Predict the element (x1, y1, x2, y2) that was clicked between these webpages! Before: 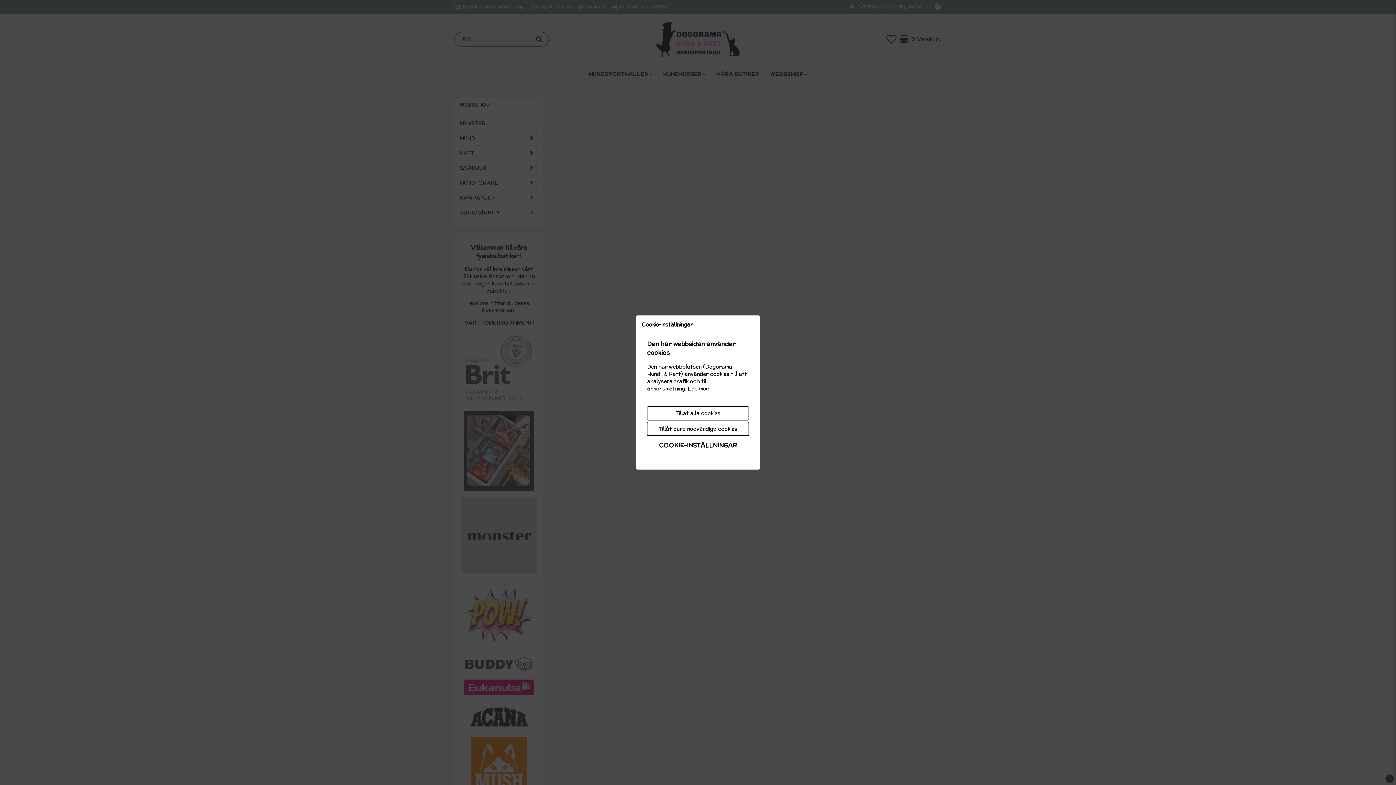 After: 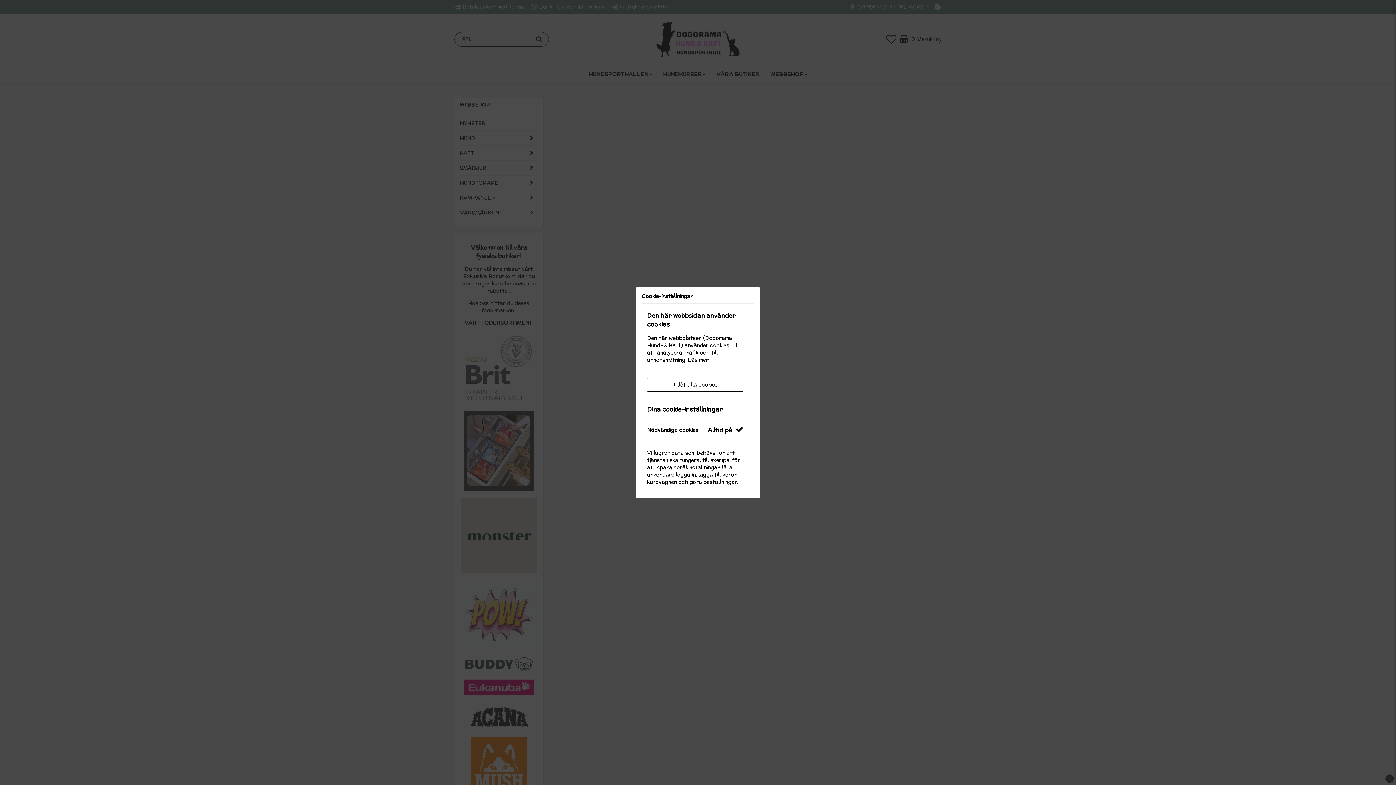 Action: label: COOKIE-INSTÄLLNINGAR bbox: (647, 437, 749, 453)